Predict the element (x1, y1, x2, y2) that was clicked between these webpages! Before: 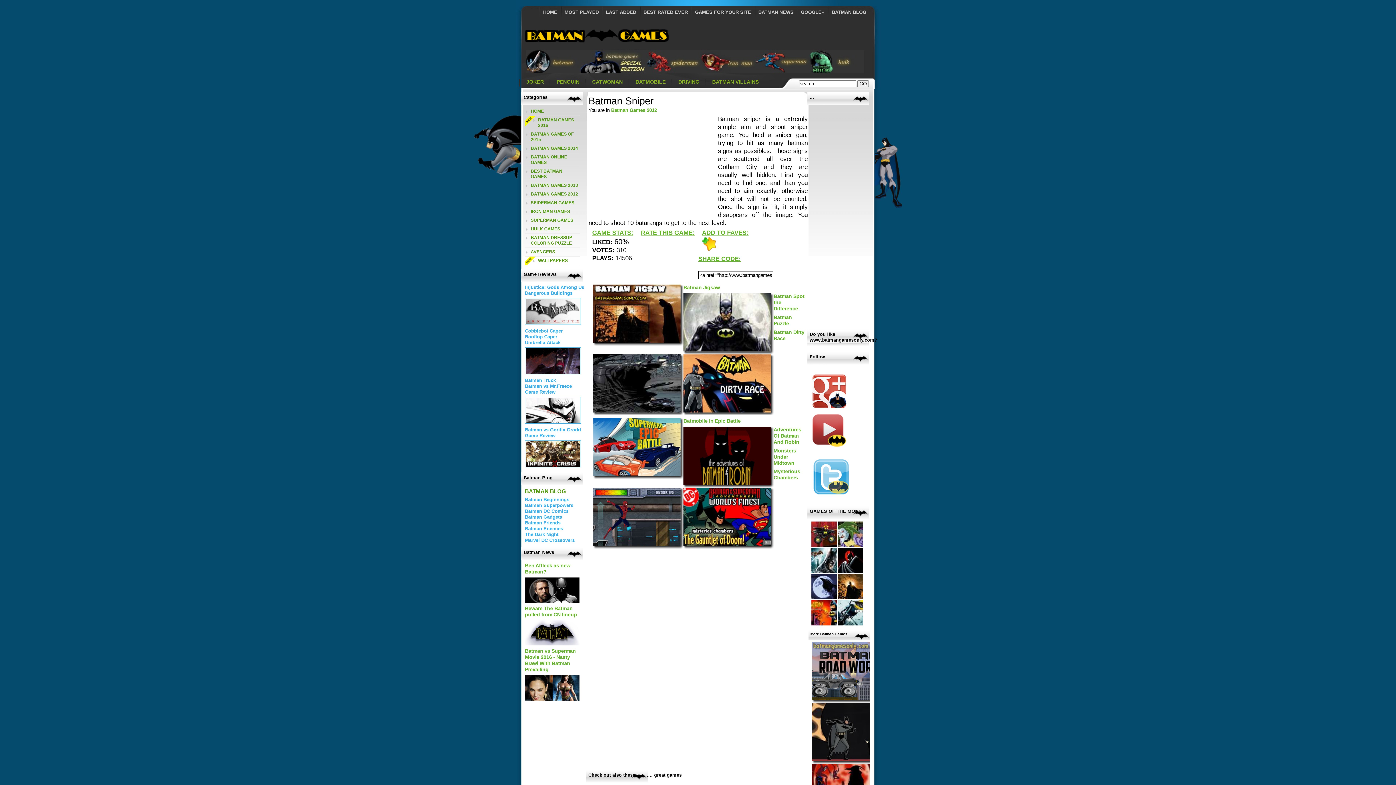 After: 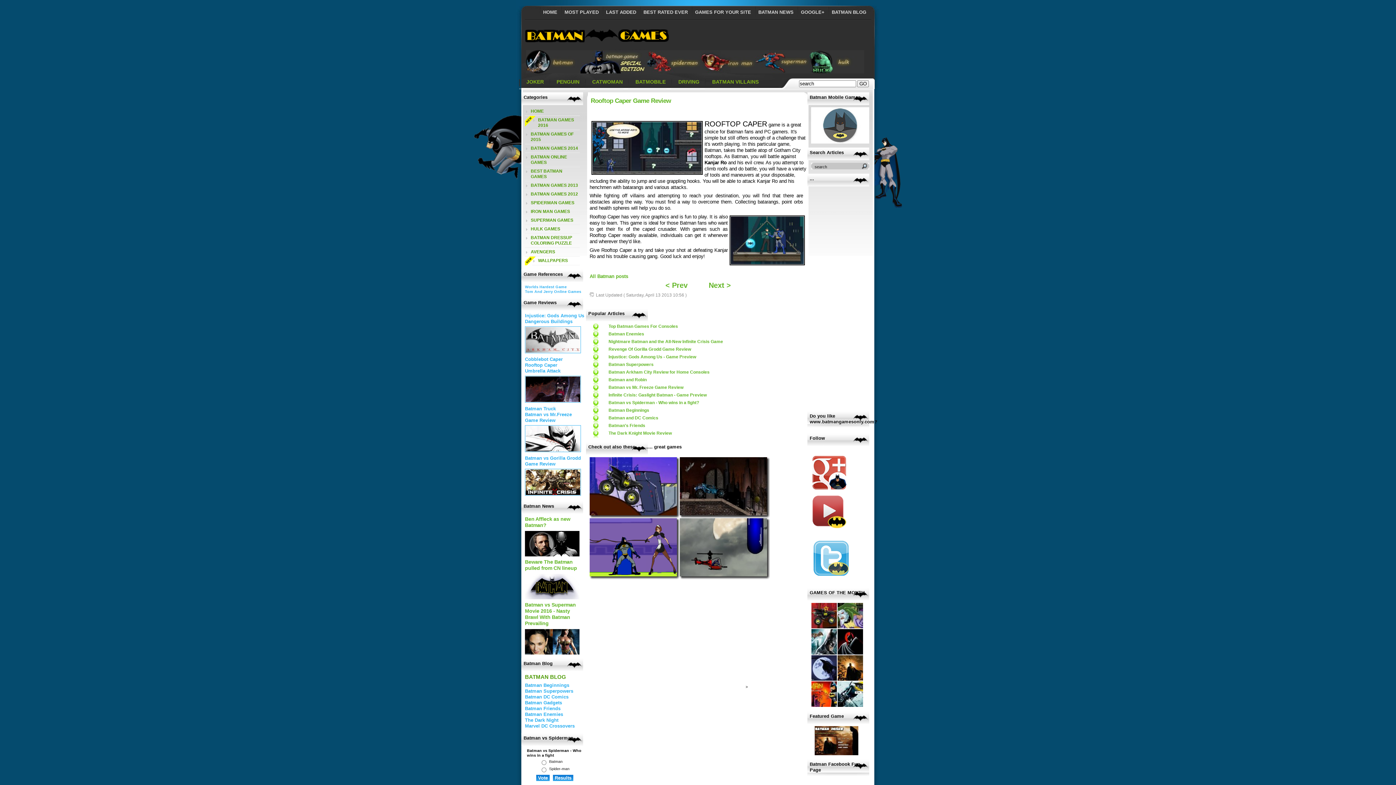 Action: label: Rooftop Caper bbox: (525, 334, 557, 339)